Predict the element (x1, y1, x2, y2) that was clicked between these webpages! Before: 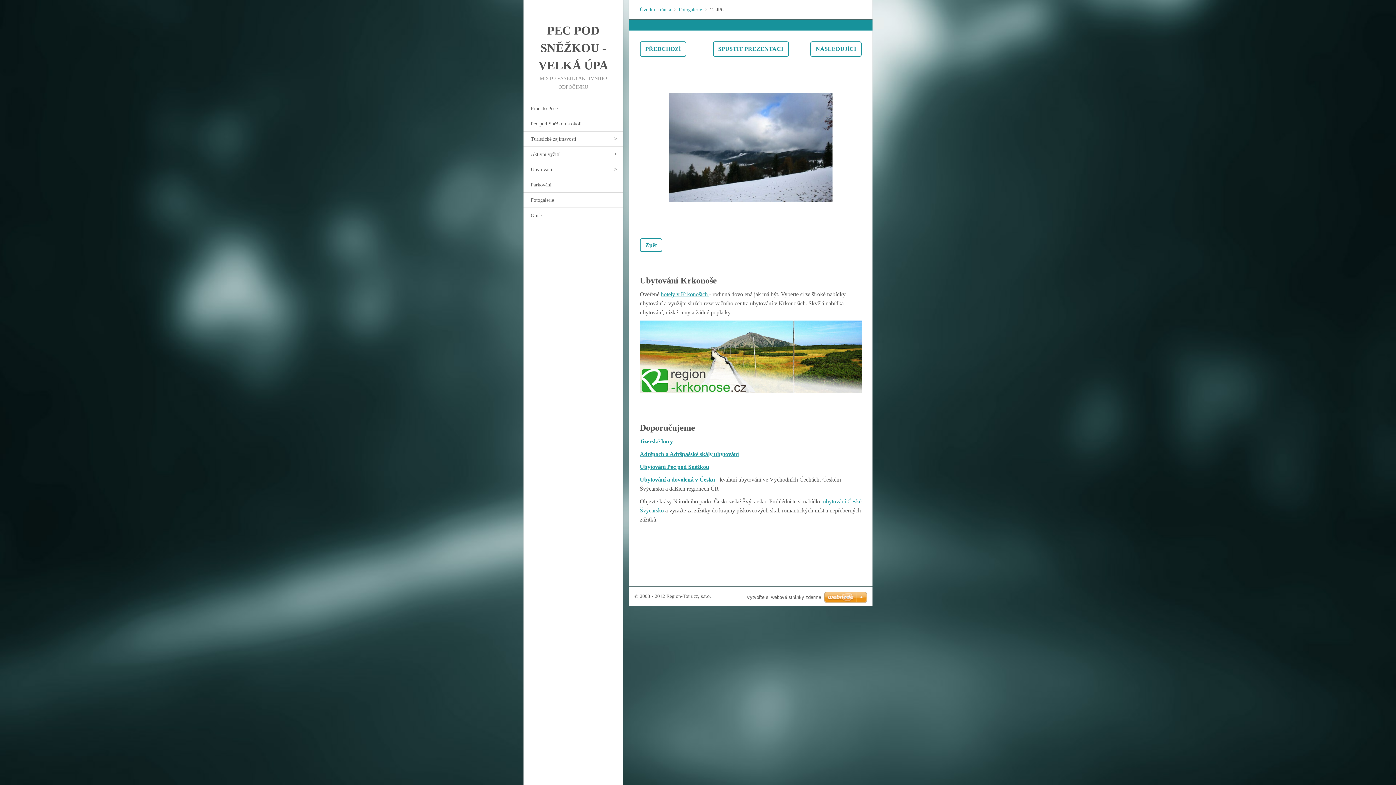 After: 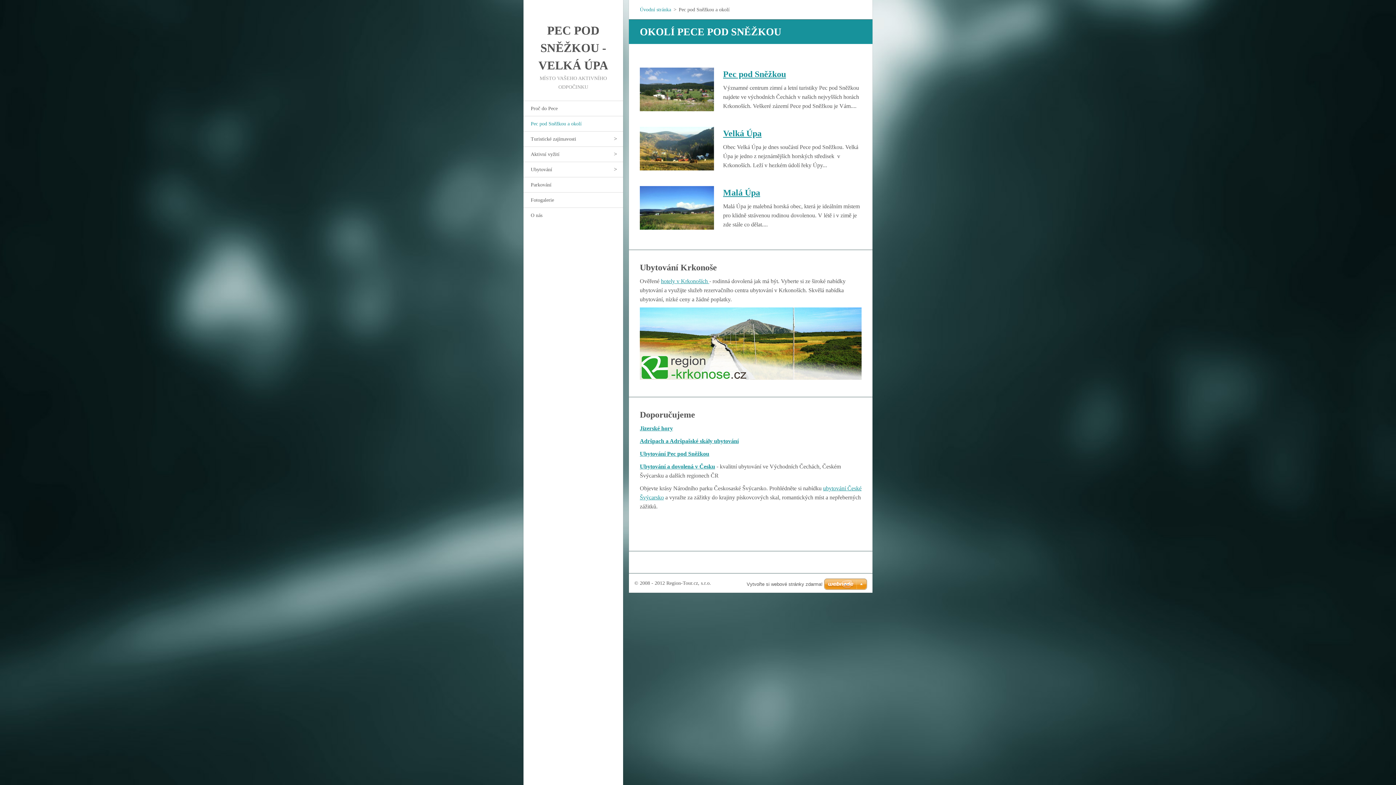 Action: label: Pec pod Sněžkou a okolí bbox: (523, 116, 623, 131)